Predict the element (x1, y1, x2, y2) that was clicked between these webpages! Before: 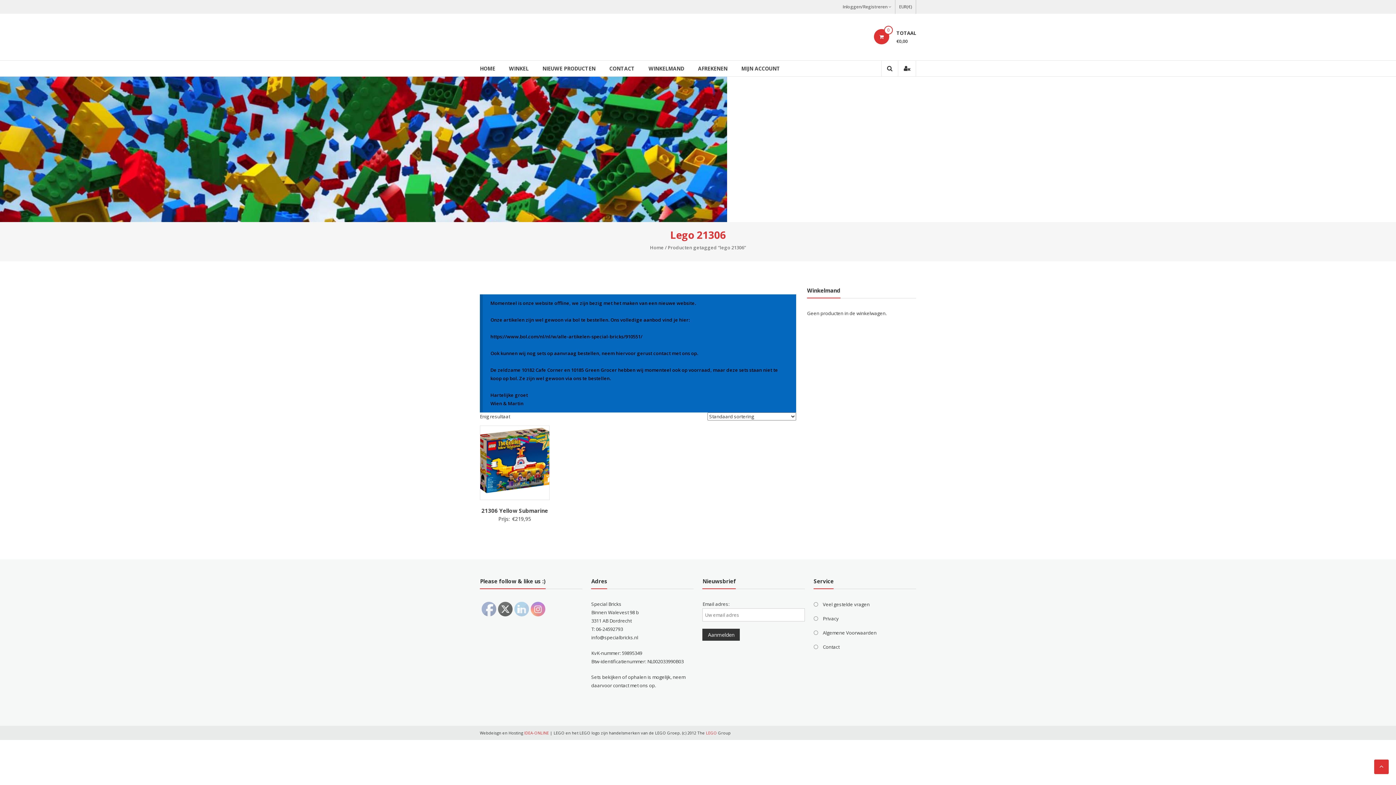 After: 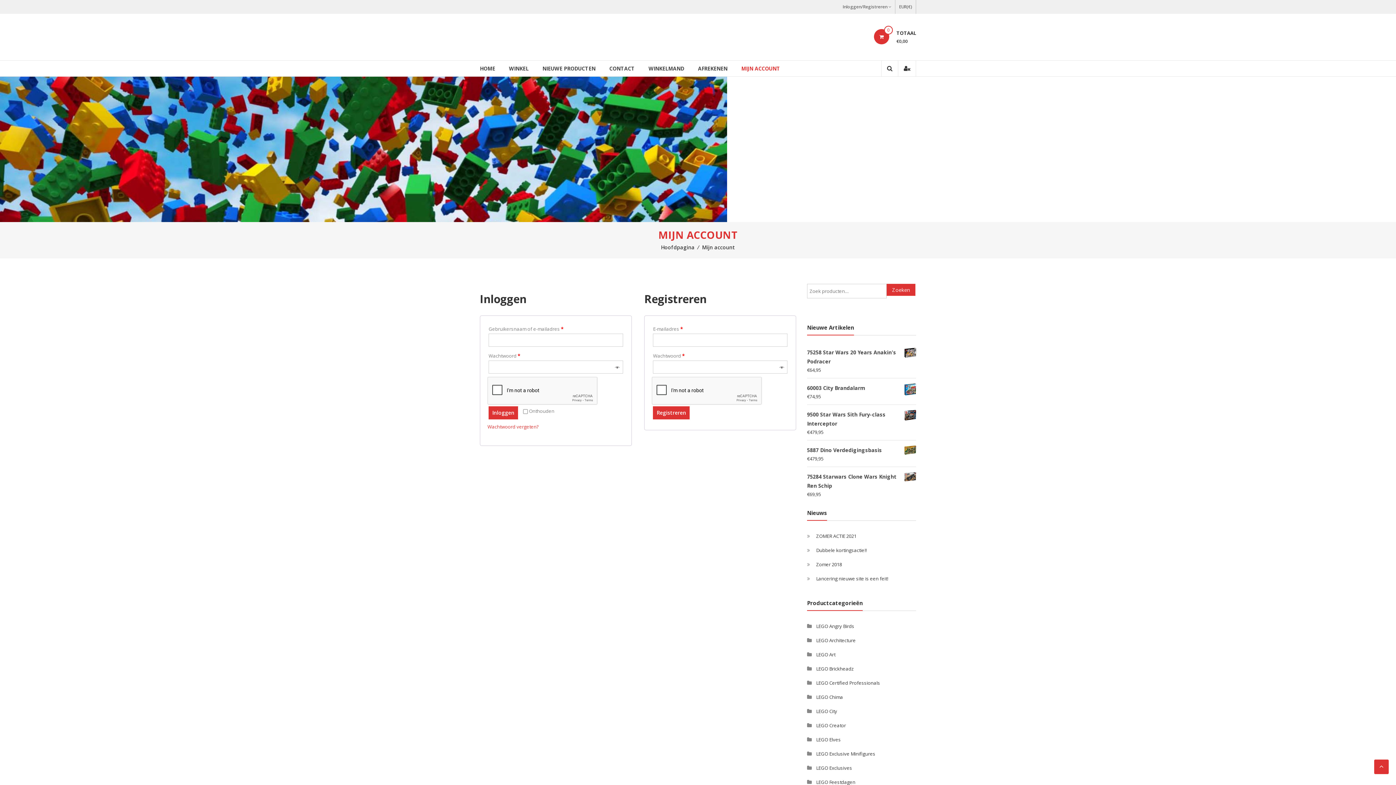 Action: bbox: (898, 60, 916, 76)